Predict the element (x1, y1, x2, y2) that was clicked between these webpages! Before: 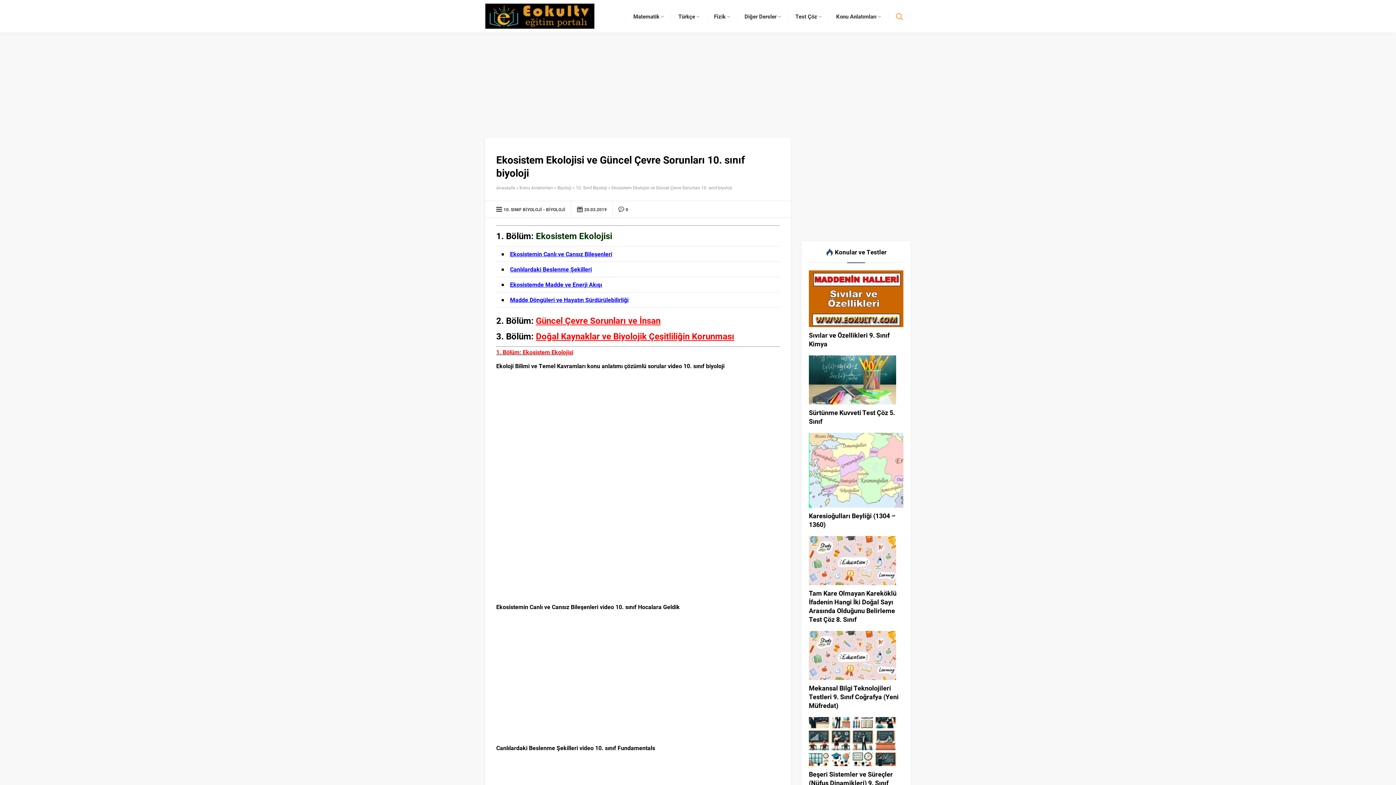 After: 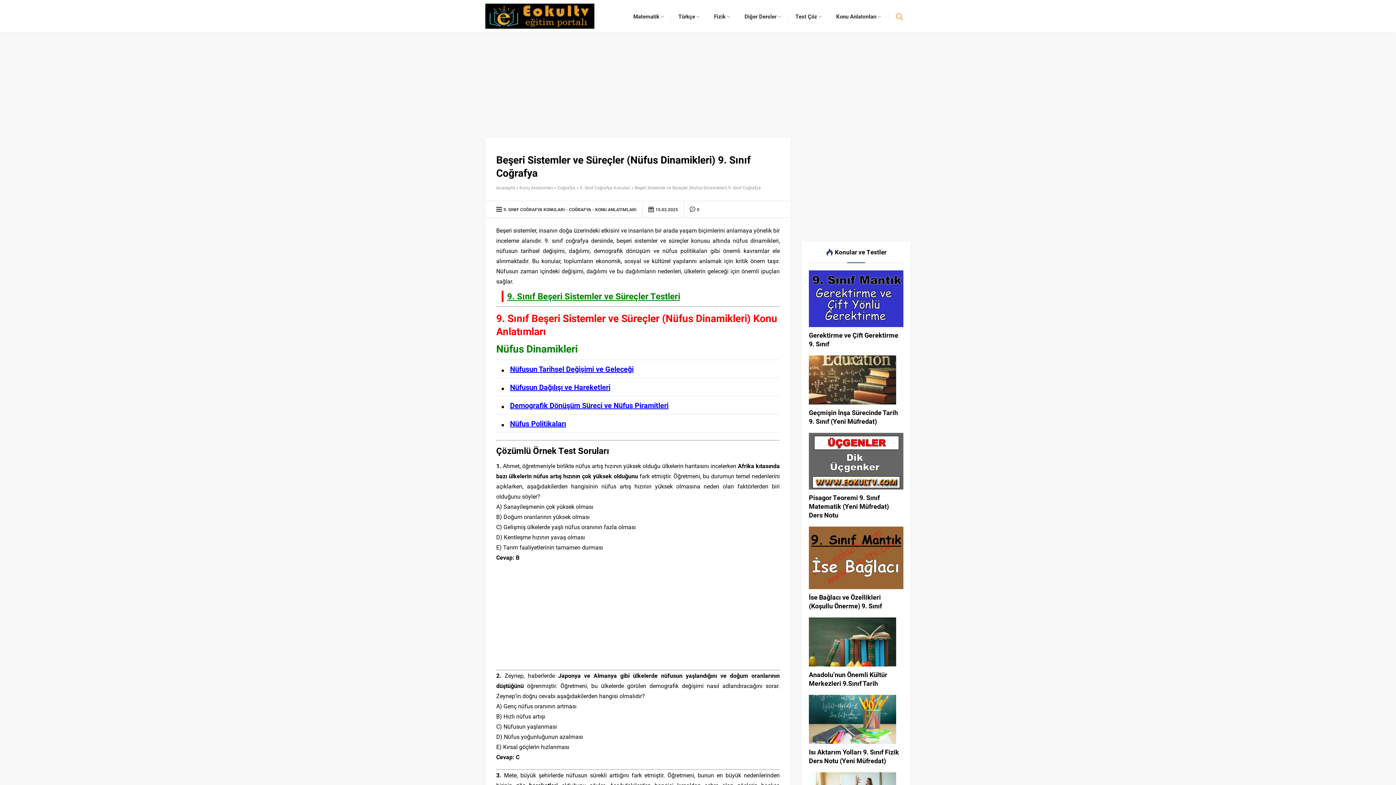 Action: label: Beşeri Sistemler ve Süreçler (Nüfus Dinamikleri) 9. Sınıf Coğrafya bbox: (809, 770, 903, 796)